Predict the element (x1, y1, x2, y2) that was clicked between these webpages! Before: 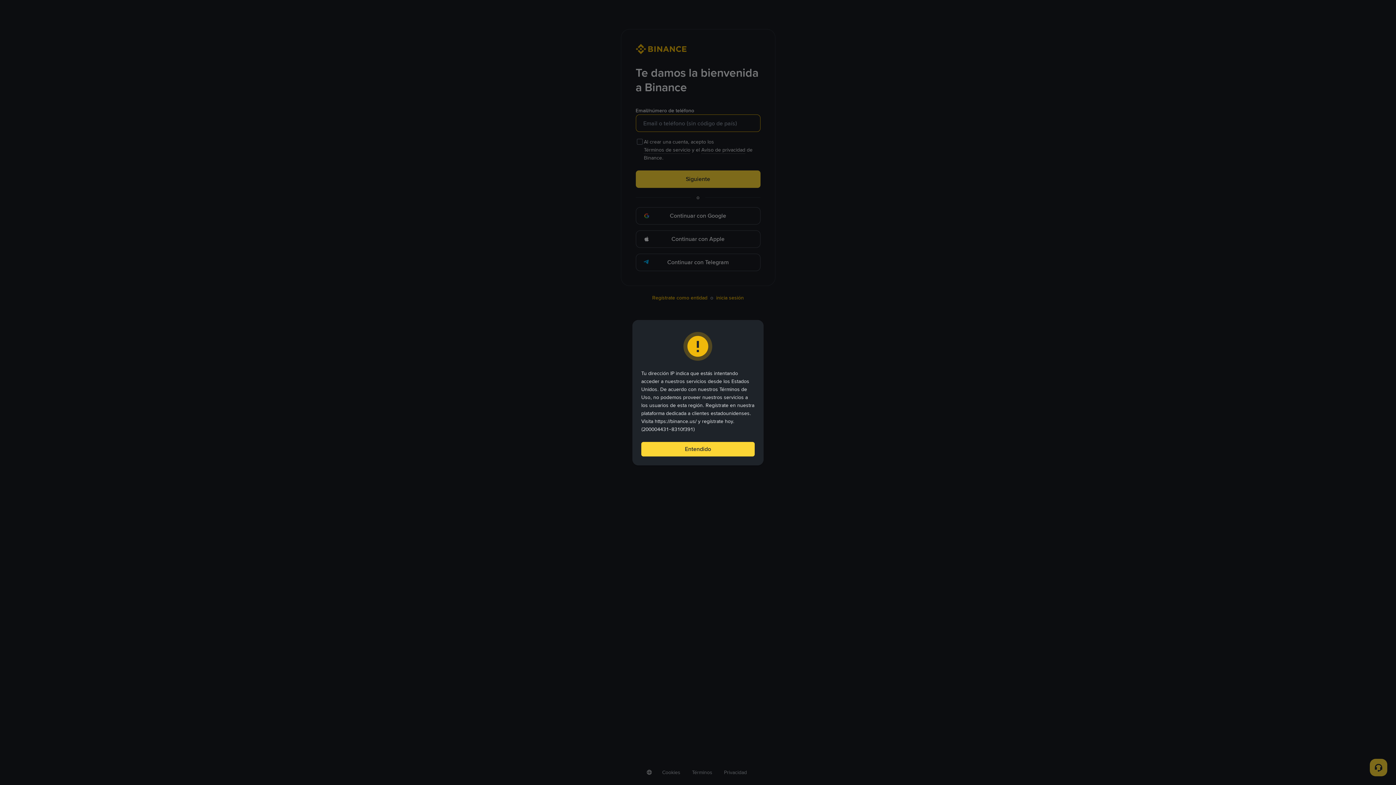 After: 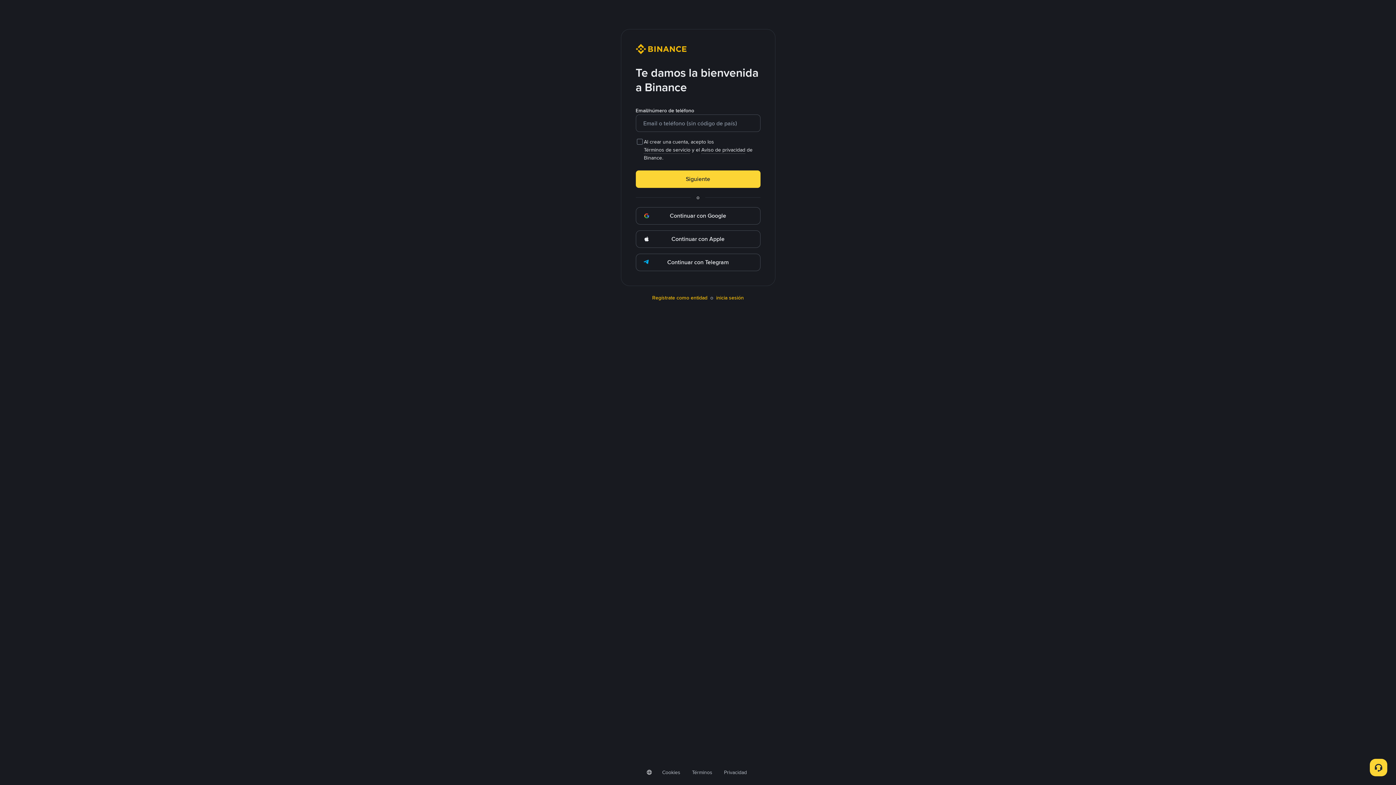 Action: bbox: (641, 442, 754, 456) label: Entendido